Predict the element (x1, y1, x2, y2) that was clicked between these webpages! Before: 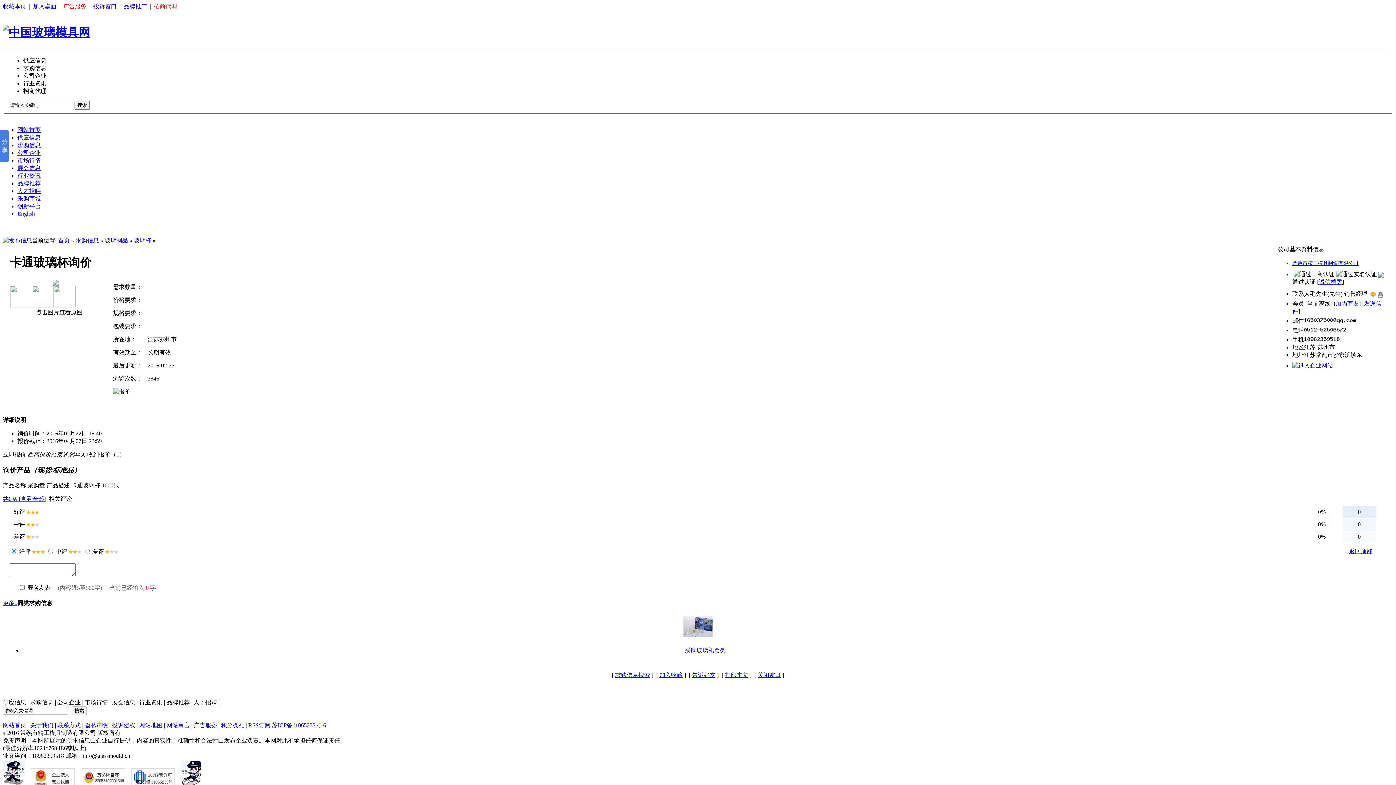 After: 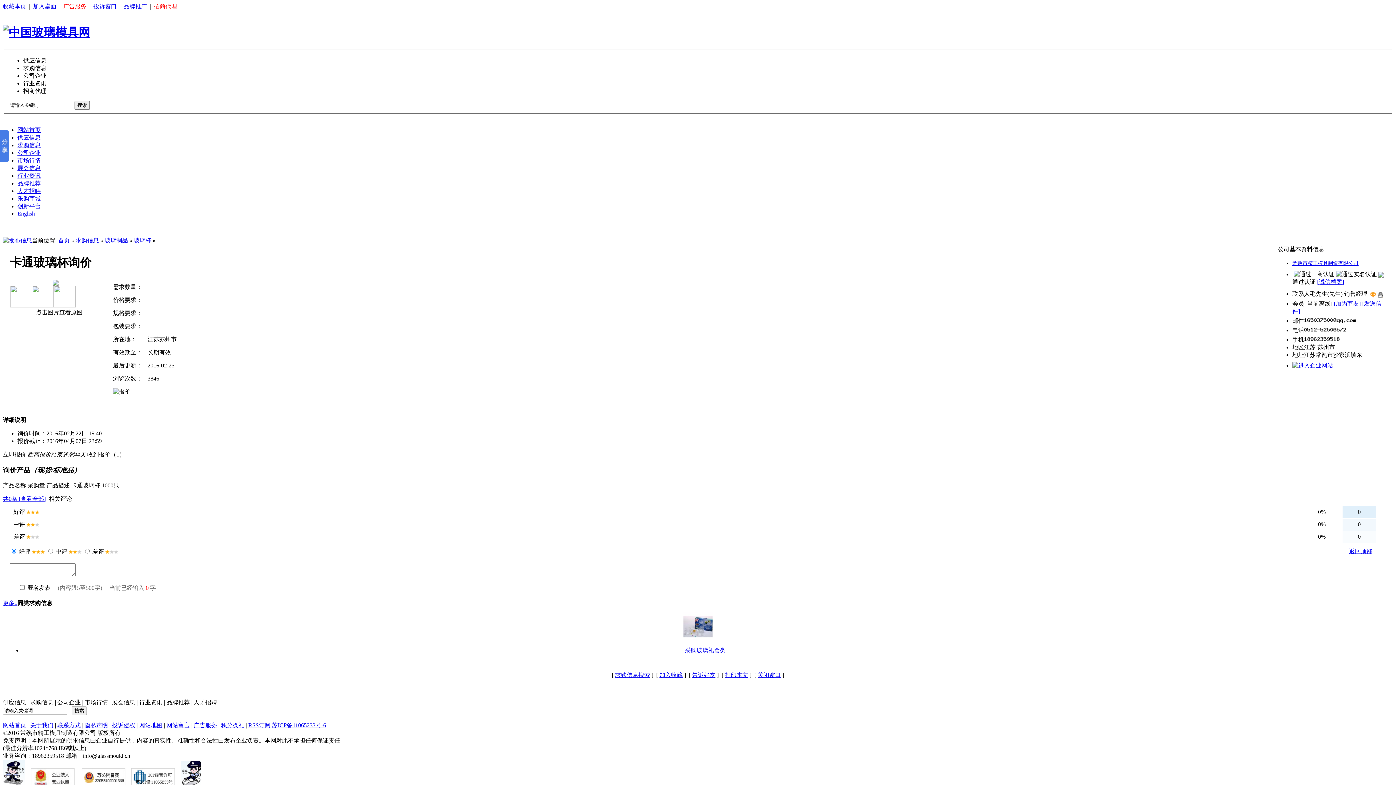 Action: bbox: (63, 3, 86, 9) label: 广告服务